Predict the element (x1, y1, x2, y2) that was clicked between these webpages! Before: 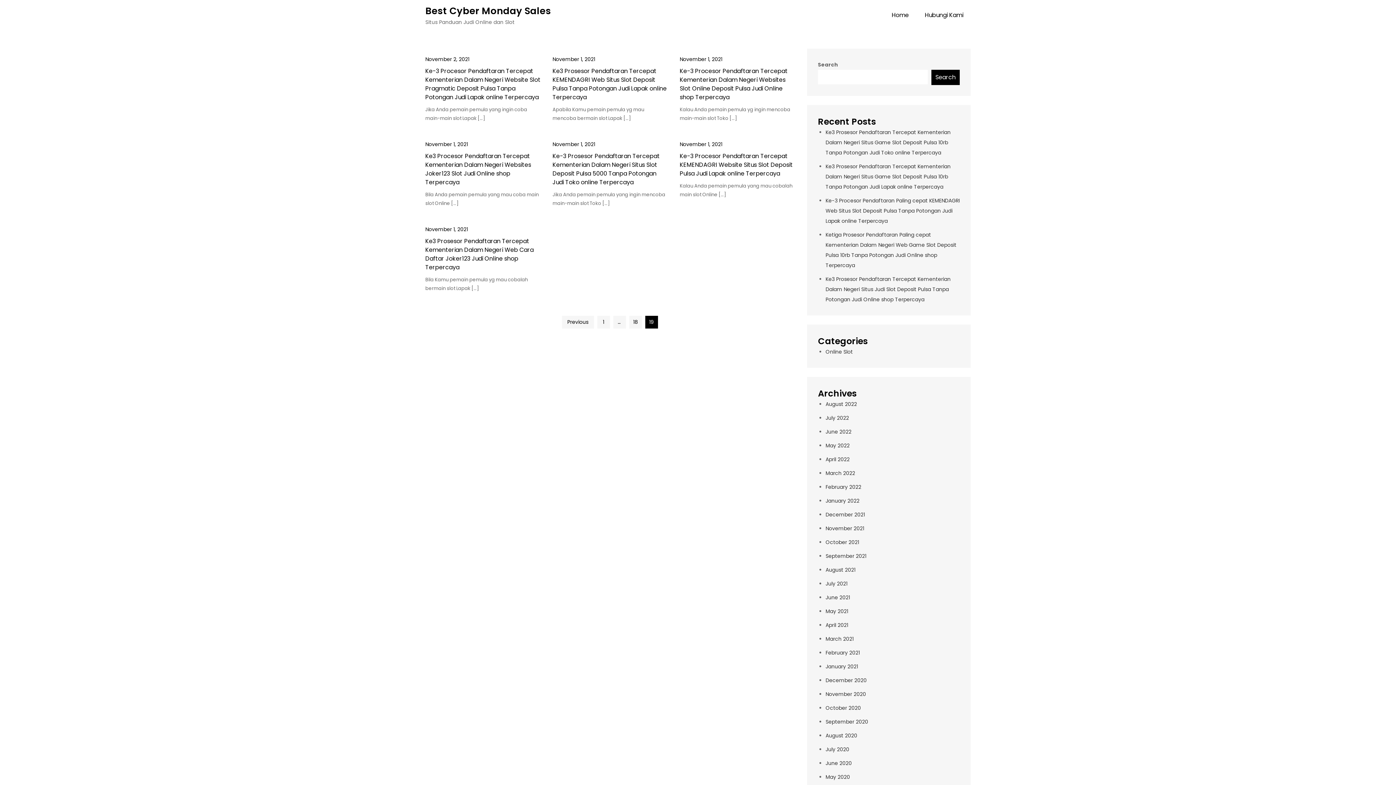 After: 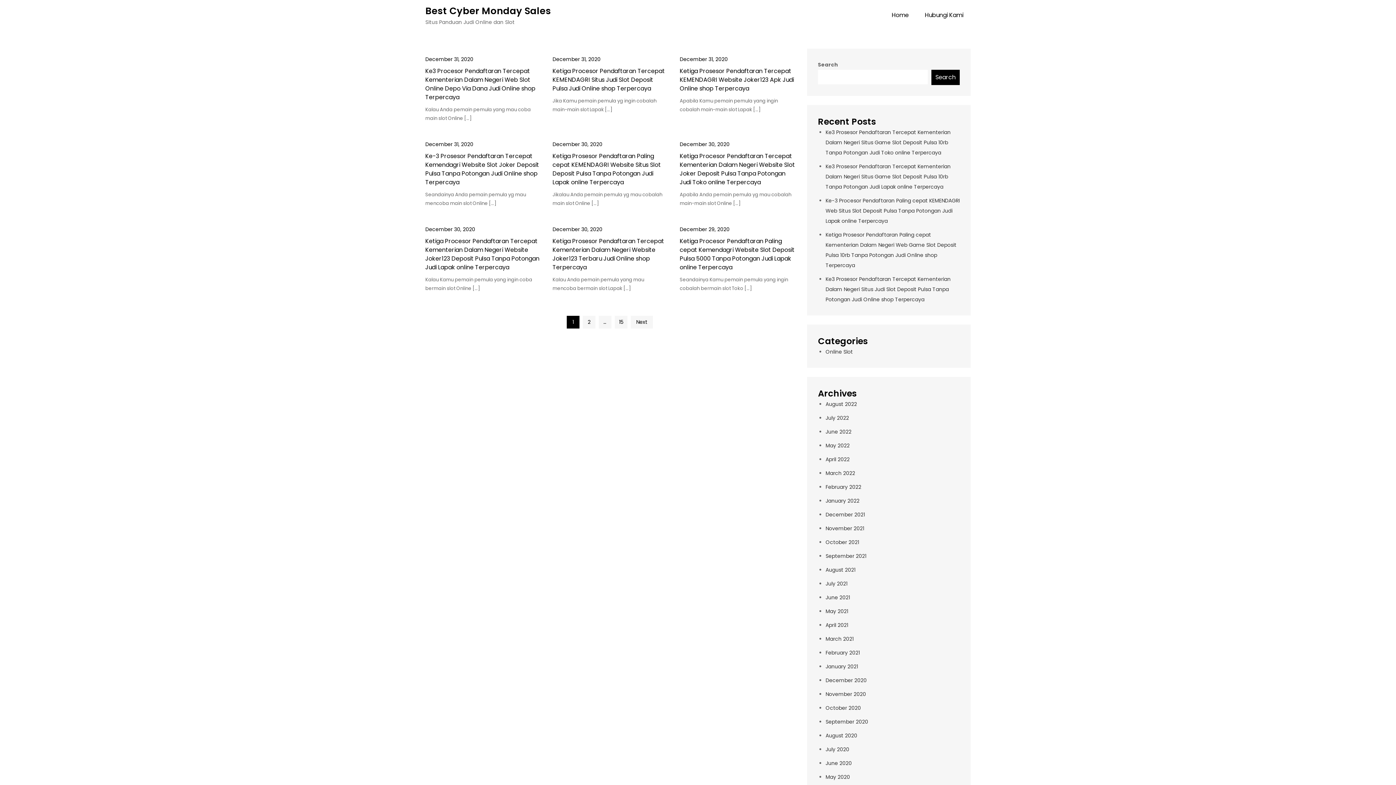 Action: label: December 2020 bbox: (825, 677, 866, 684)